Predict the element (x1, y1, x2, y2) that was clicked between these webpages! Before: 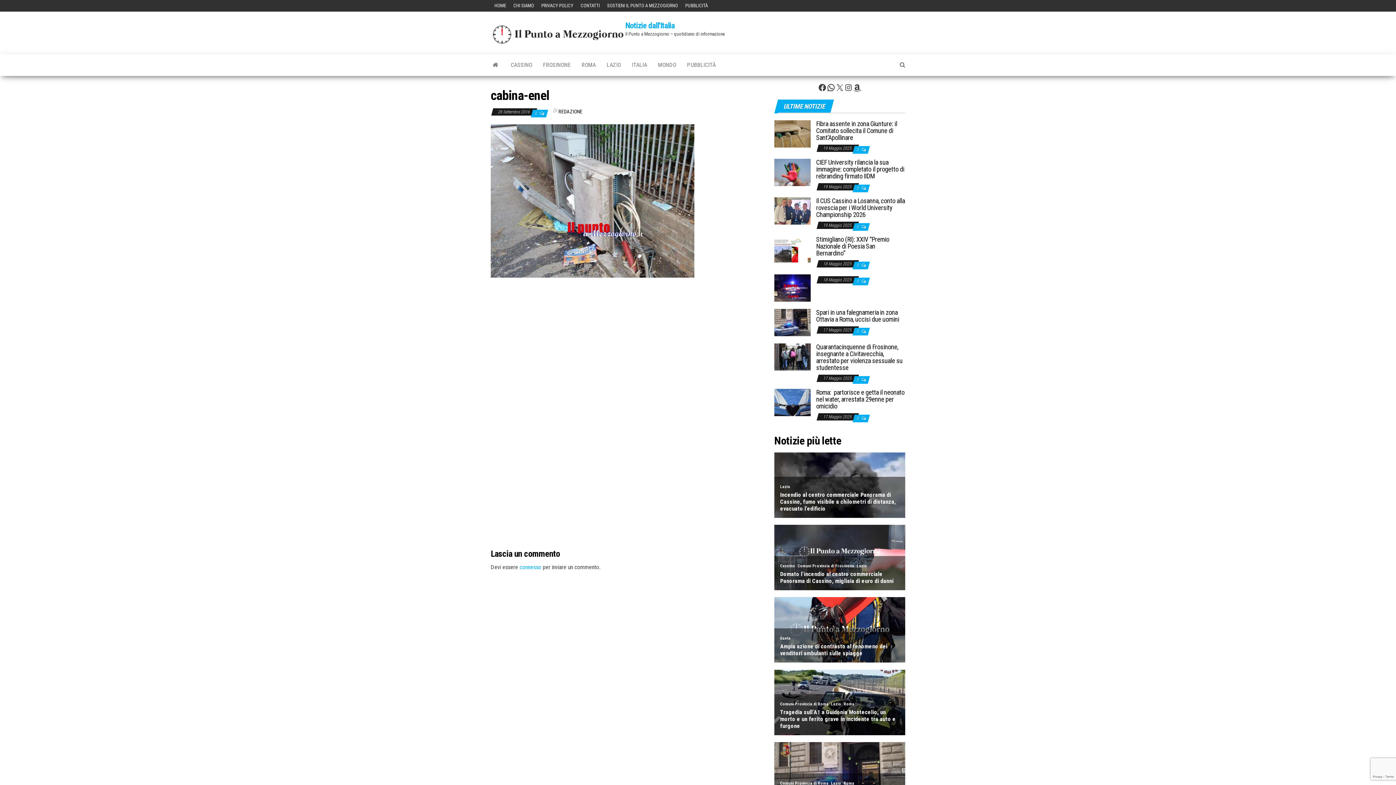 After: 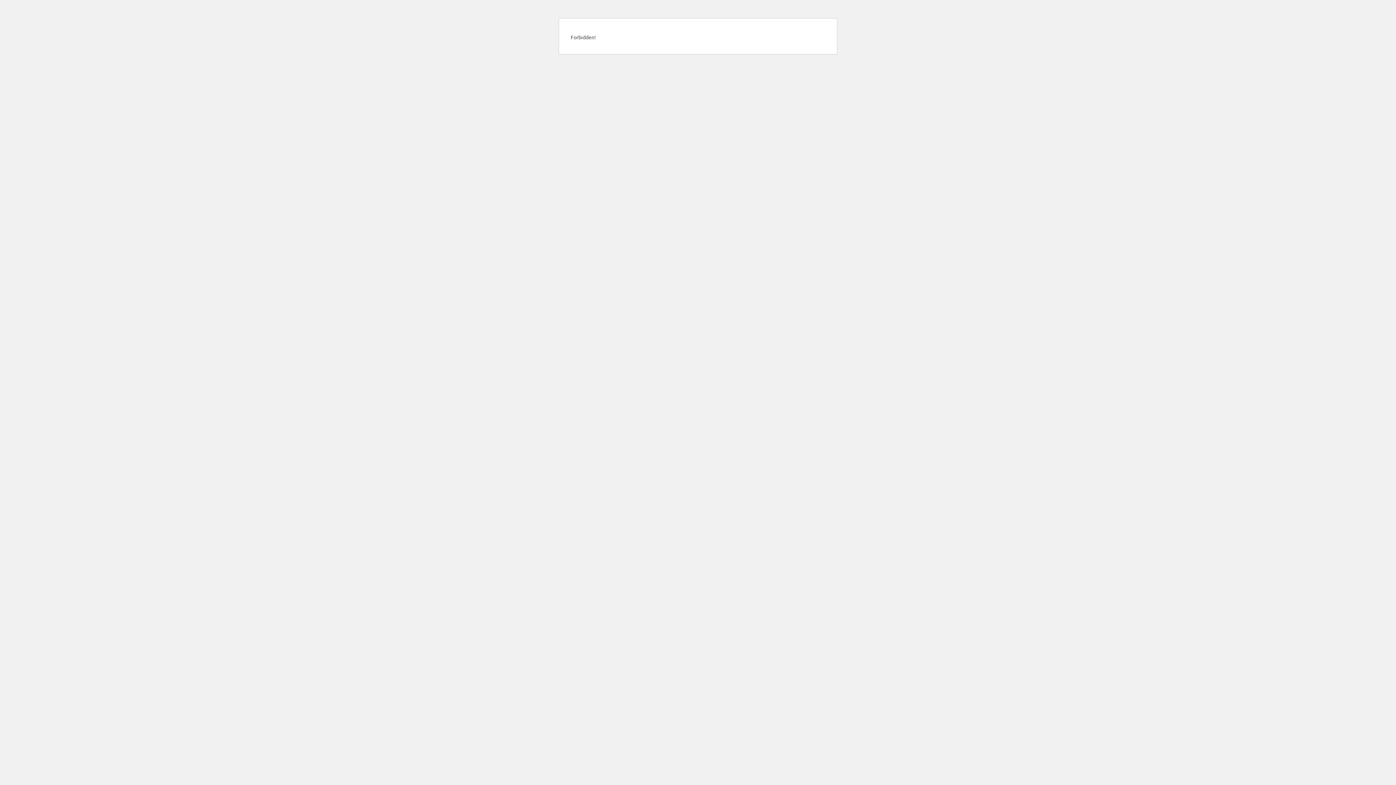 Action: bbox: (519, 563, 541, 570) label: connesso